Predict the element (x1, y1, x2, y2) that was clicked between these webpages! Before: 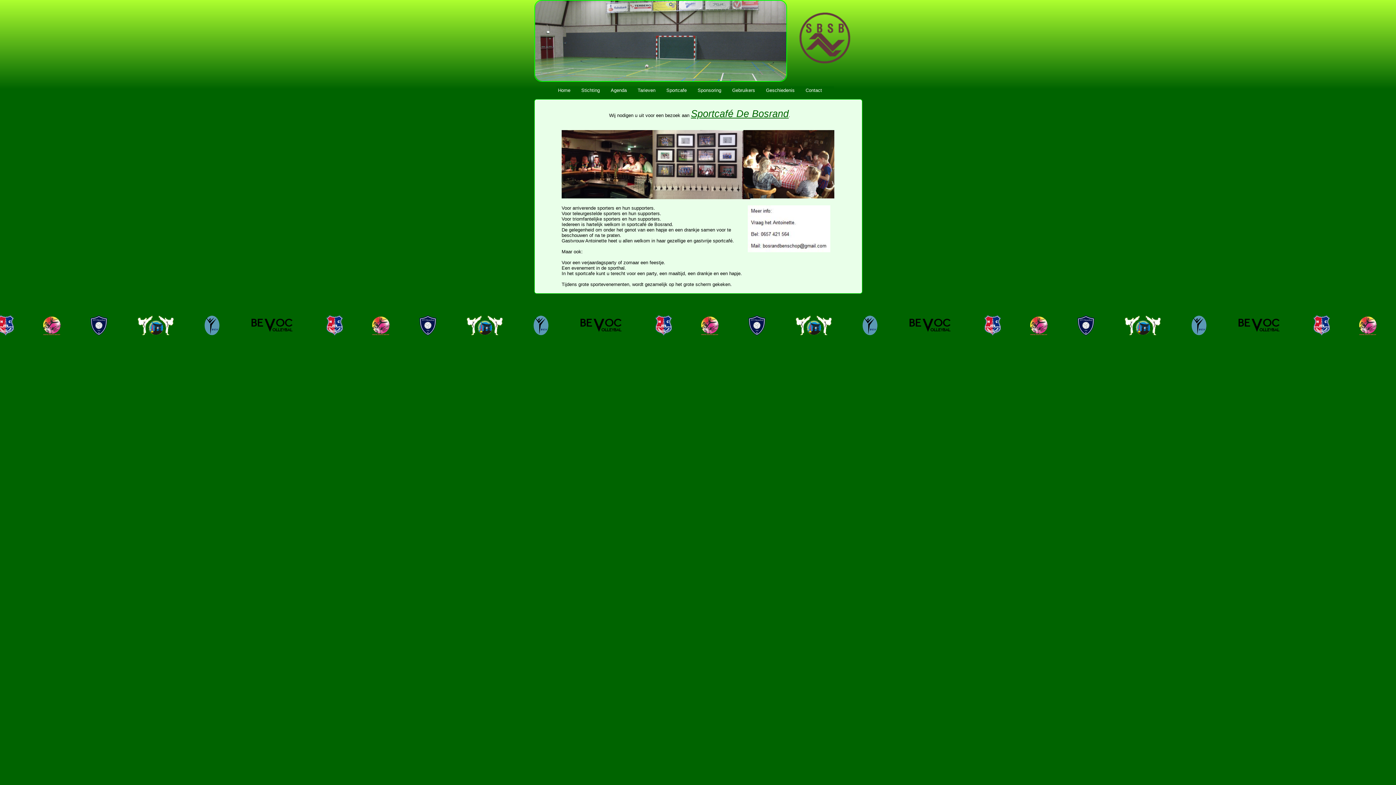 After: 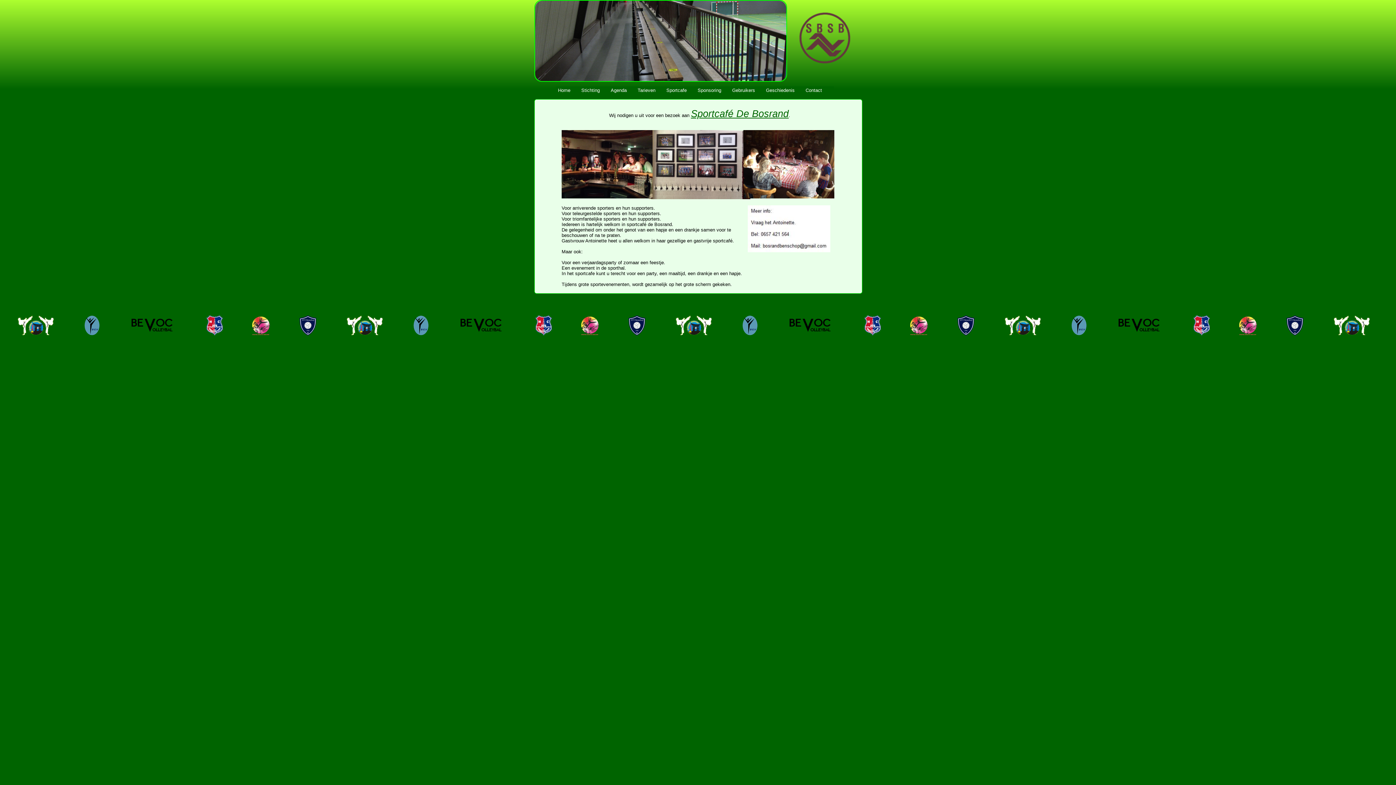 Action: bbox: (748, 248, 830, 253)